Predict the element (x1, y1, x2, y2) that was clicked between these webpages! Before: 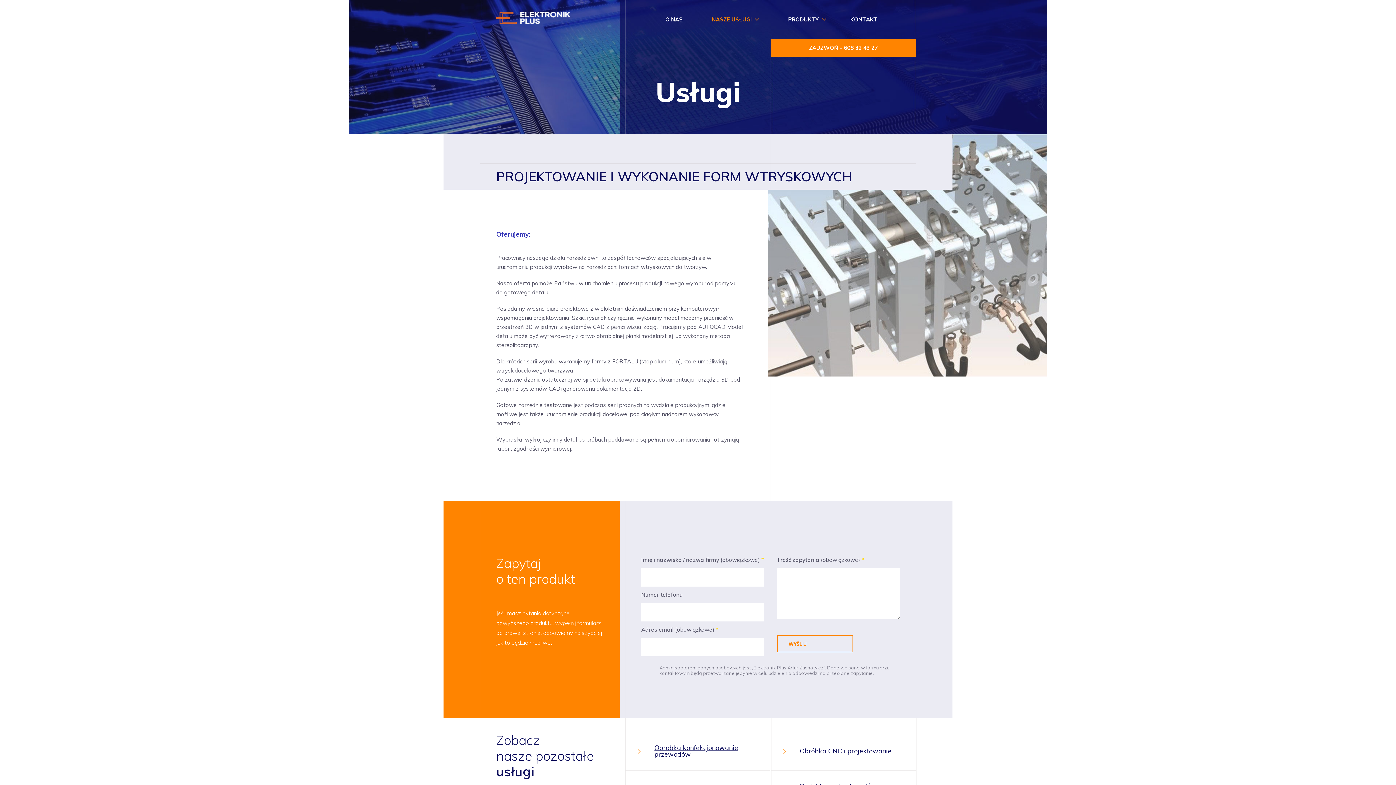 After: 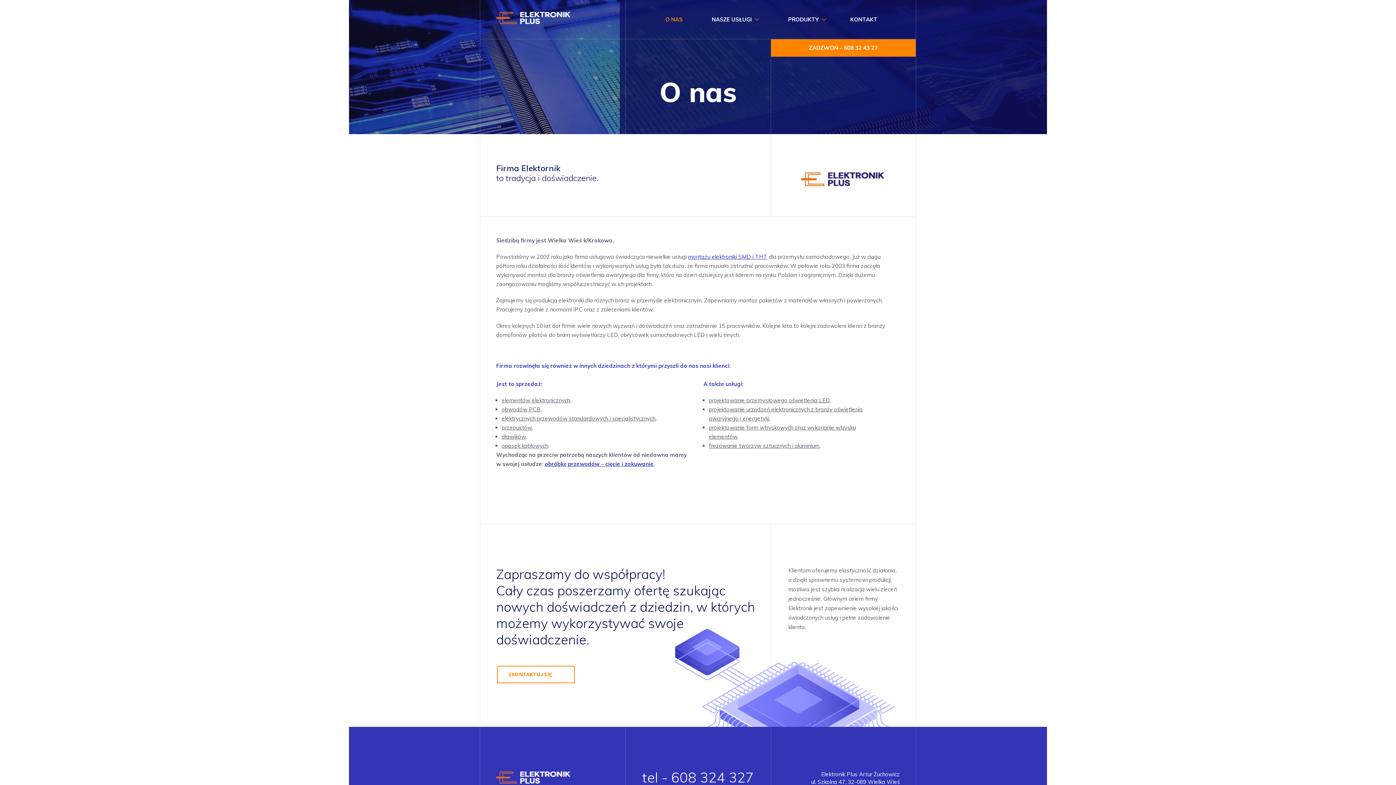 Action: bbox: (665, 16, 682, 22) label: O NAS